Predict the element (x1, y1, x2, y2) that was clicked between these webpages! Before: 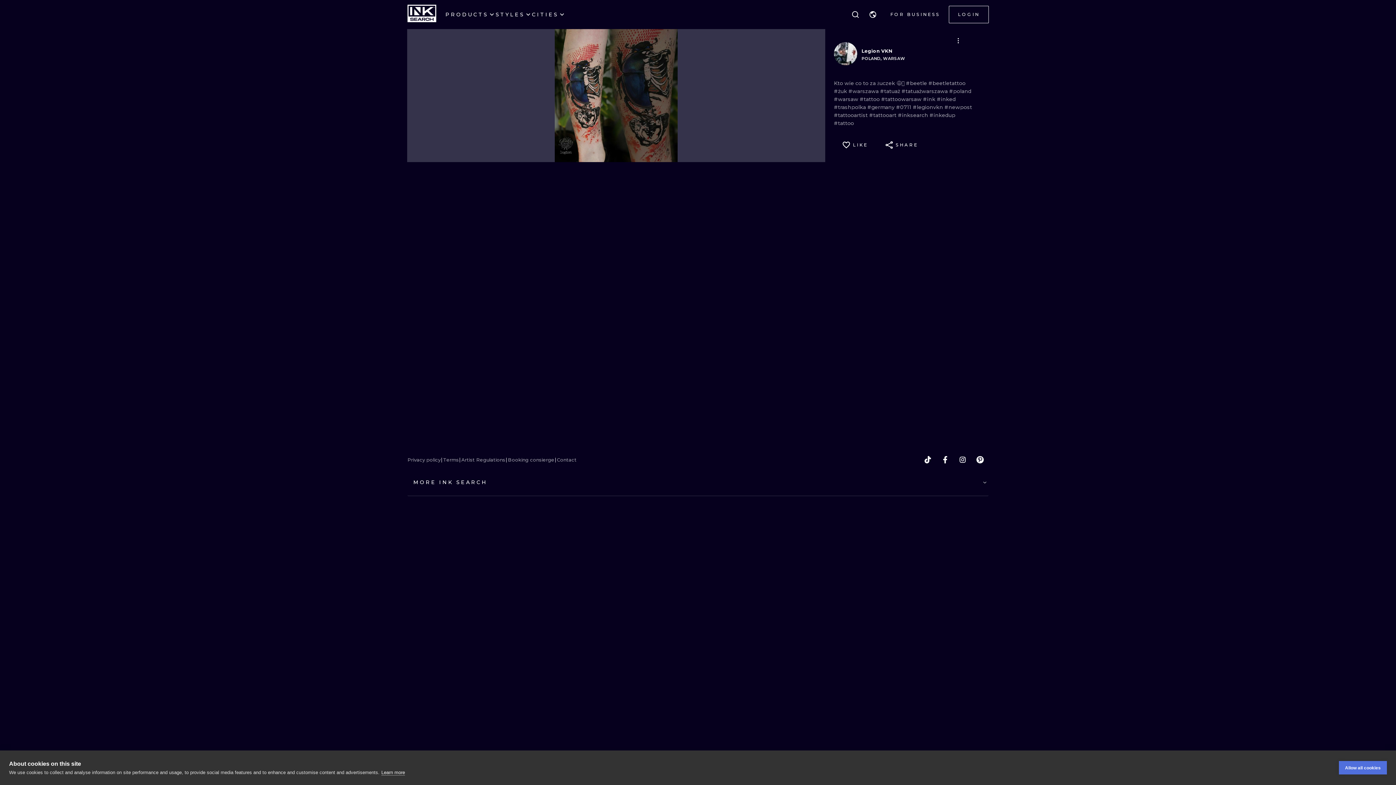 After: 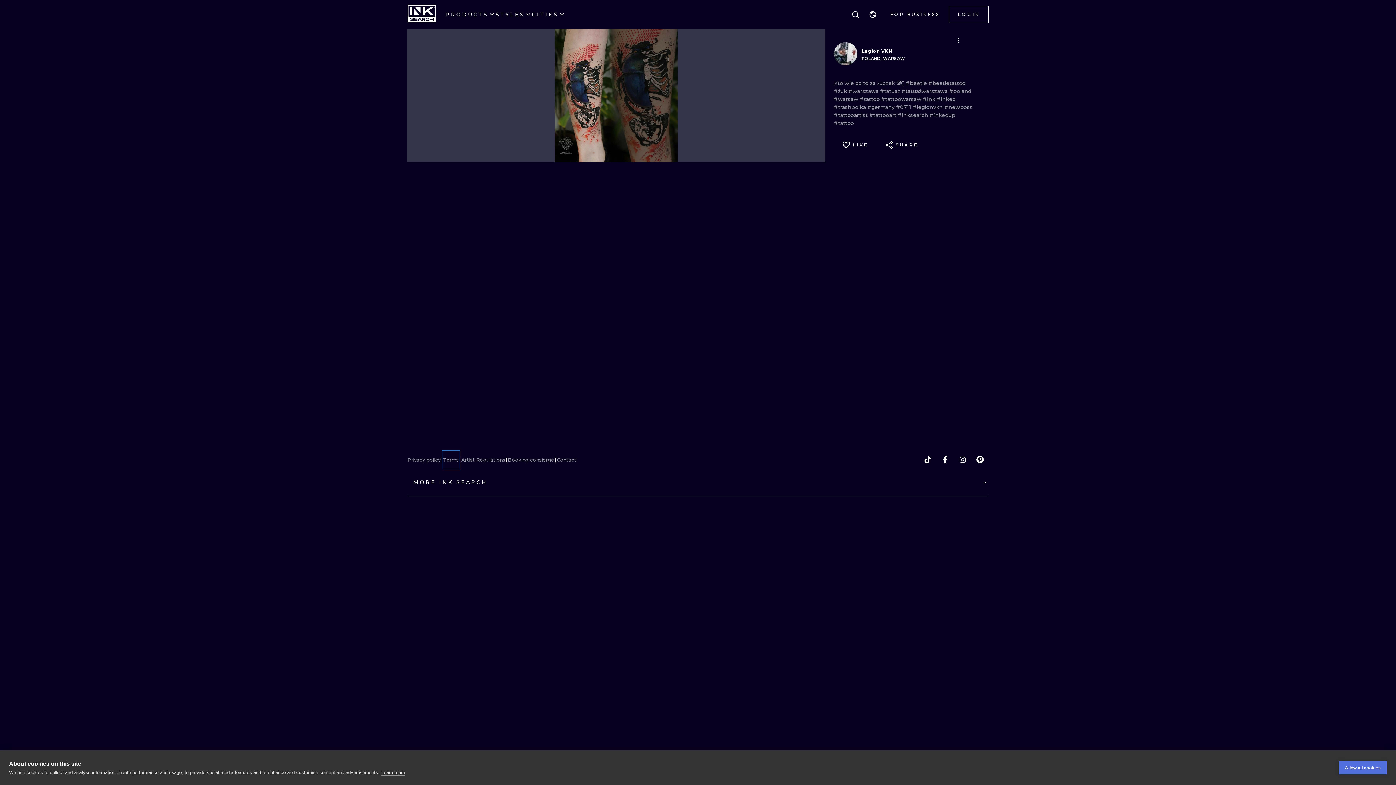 Action: label: Terms bbox: (442, 451, 459, 468)